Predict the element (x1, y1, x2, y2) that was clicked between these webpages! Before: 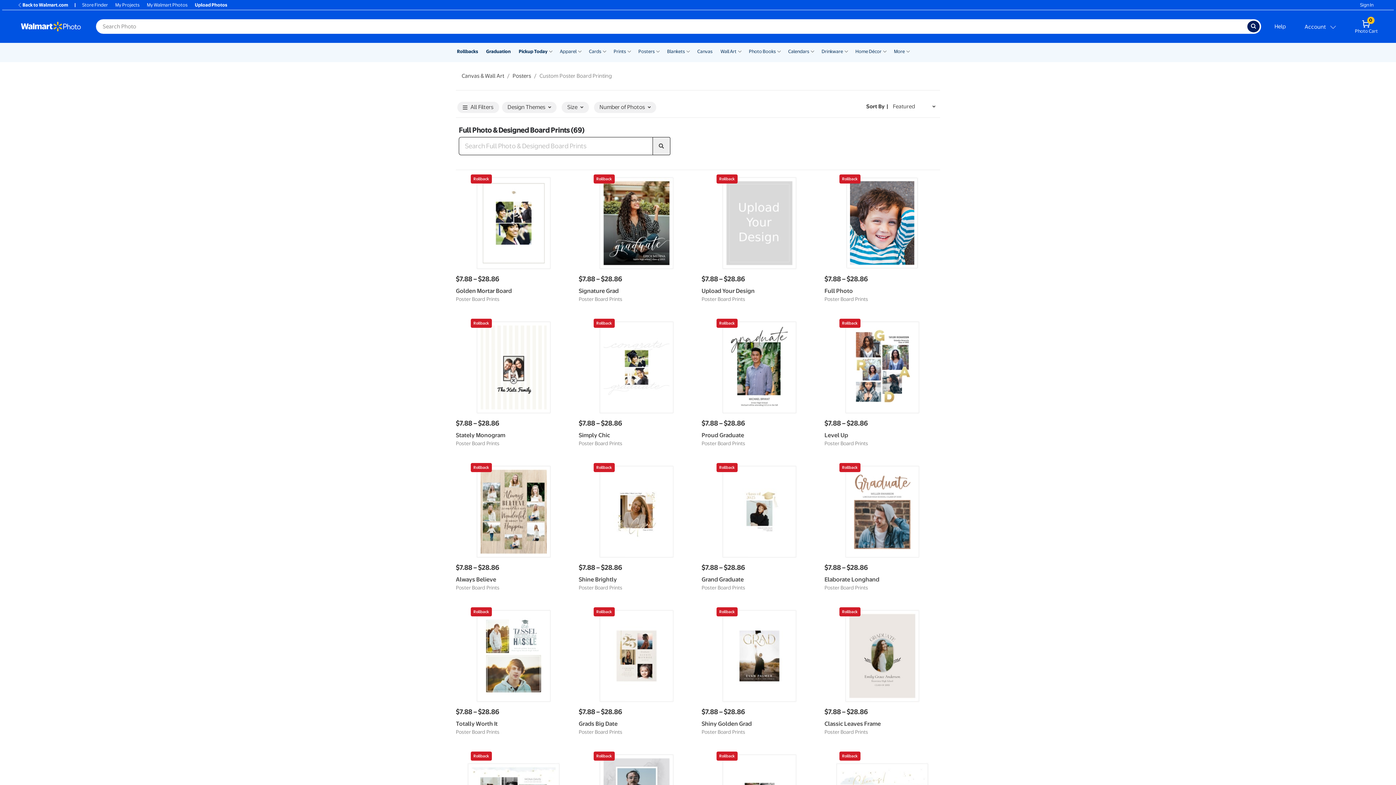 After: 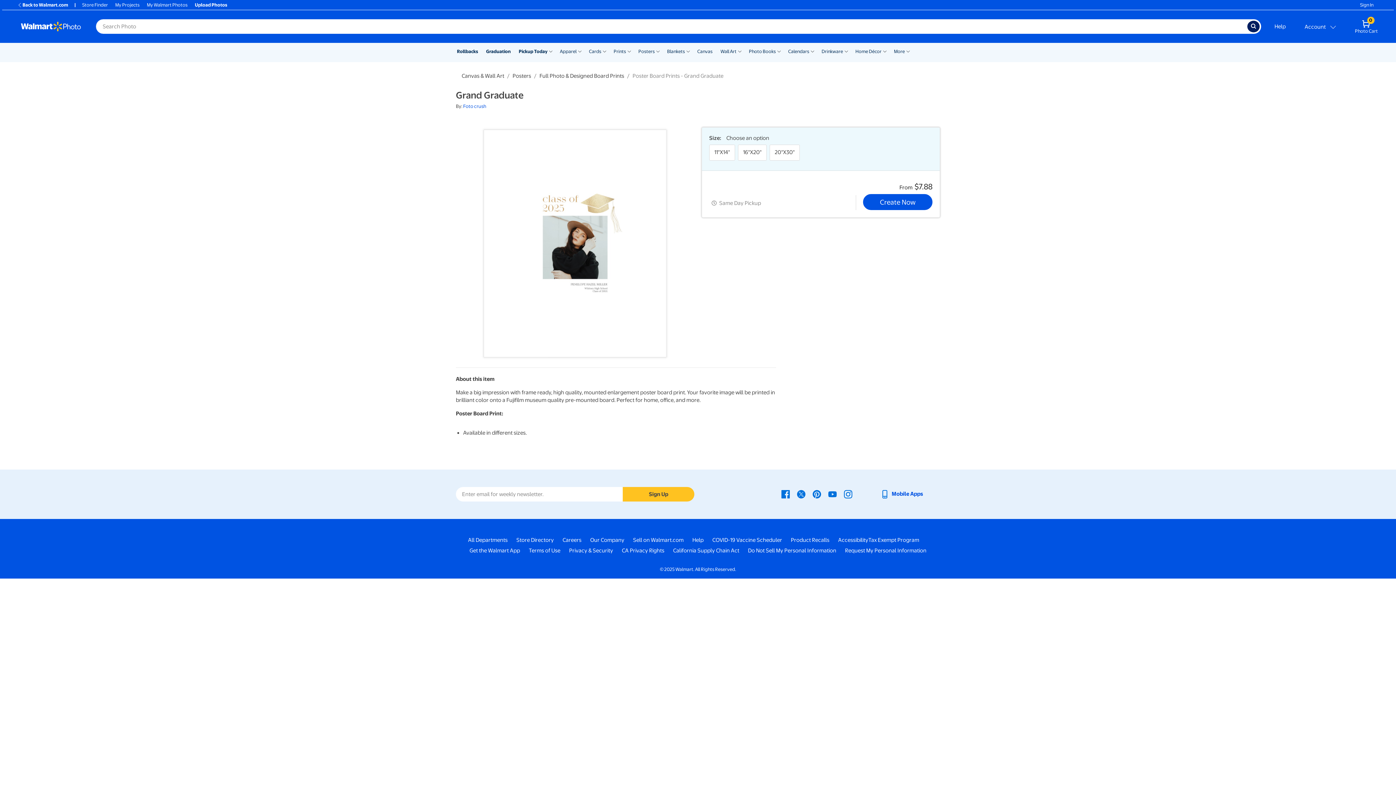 Action: label: Rollback bbox: (701, 465, 817, 558)